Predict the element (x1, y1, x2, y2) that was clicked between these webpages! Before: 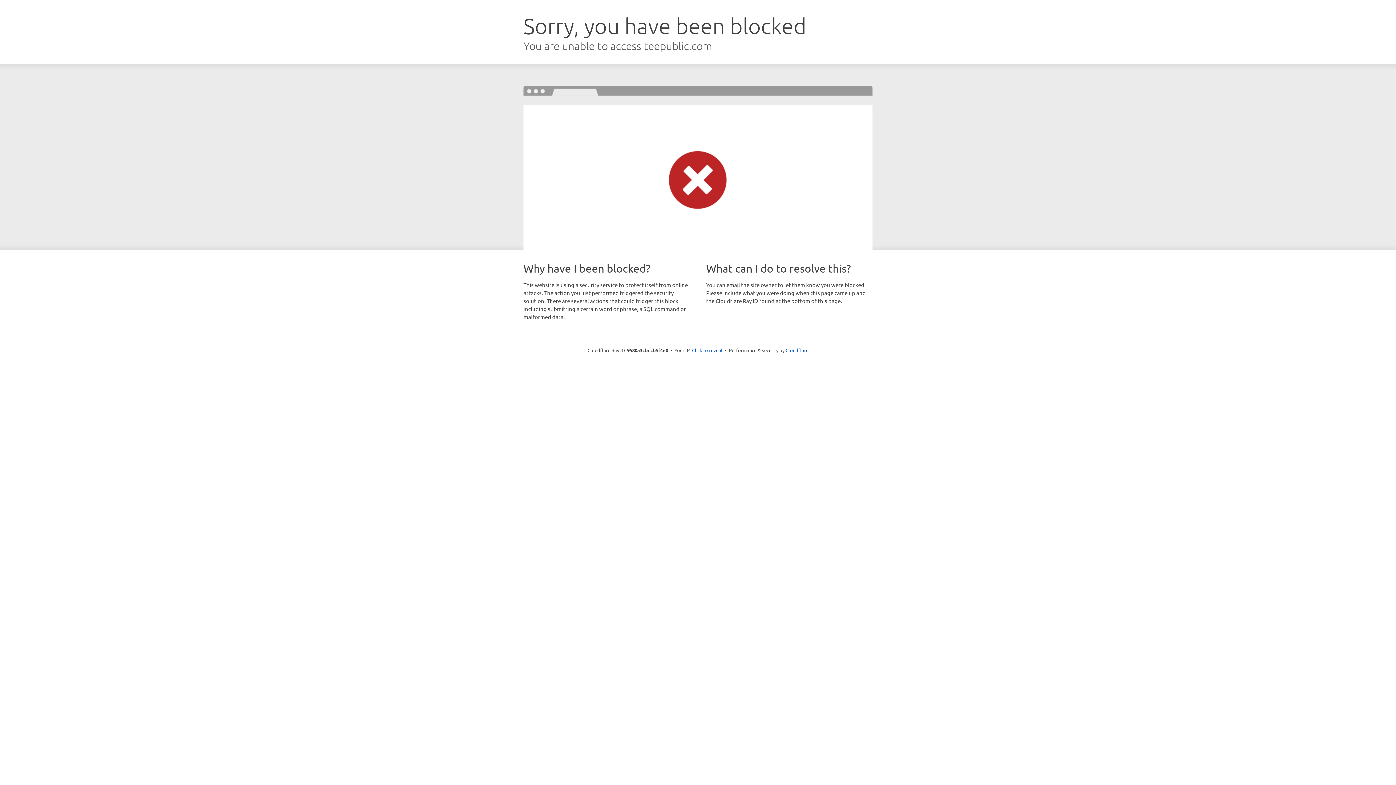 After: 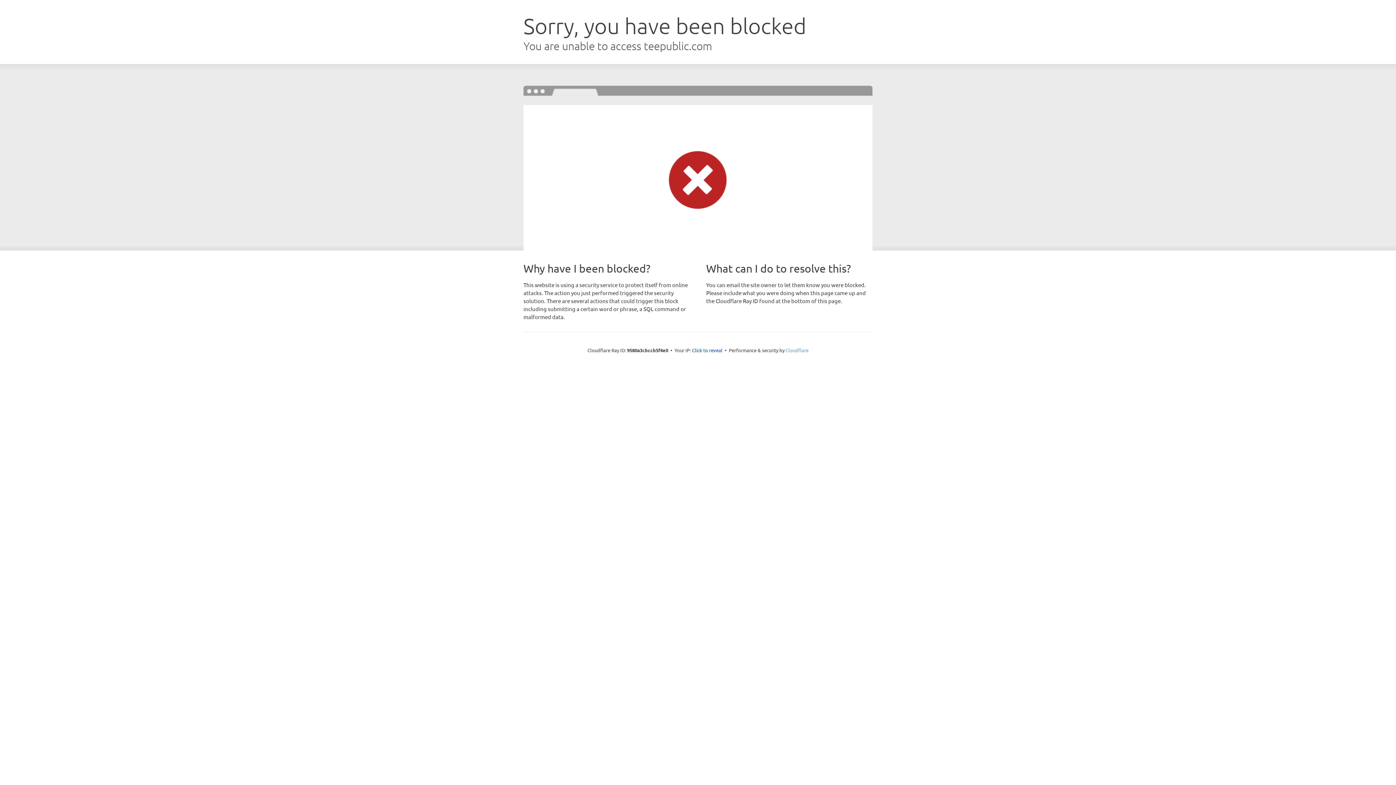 Action: label: Cloudflare bbox: (785, 347, 808, 353)